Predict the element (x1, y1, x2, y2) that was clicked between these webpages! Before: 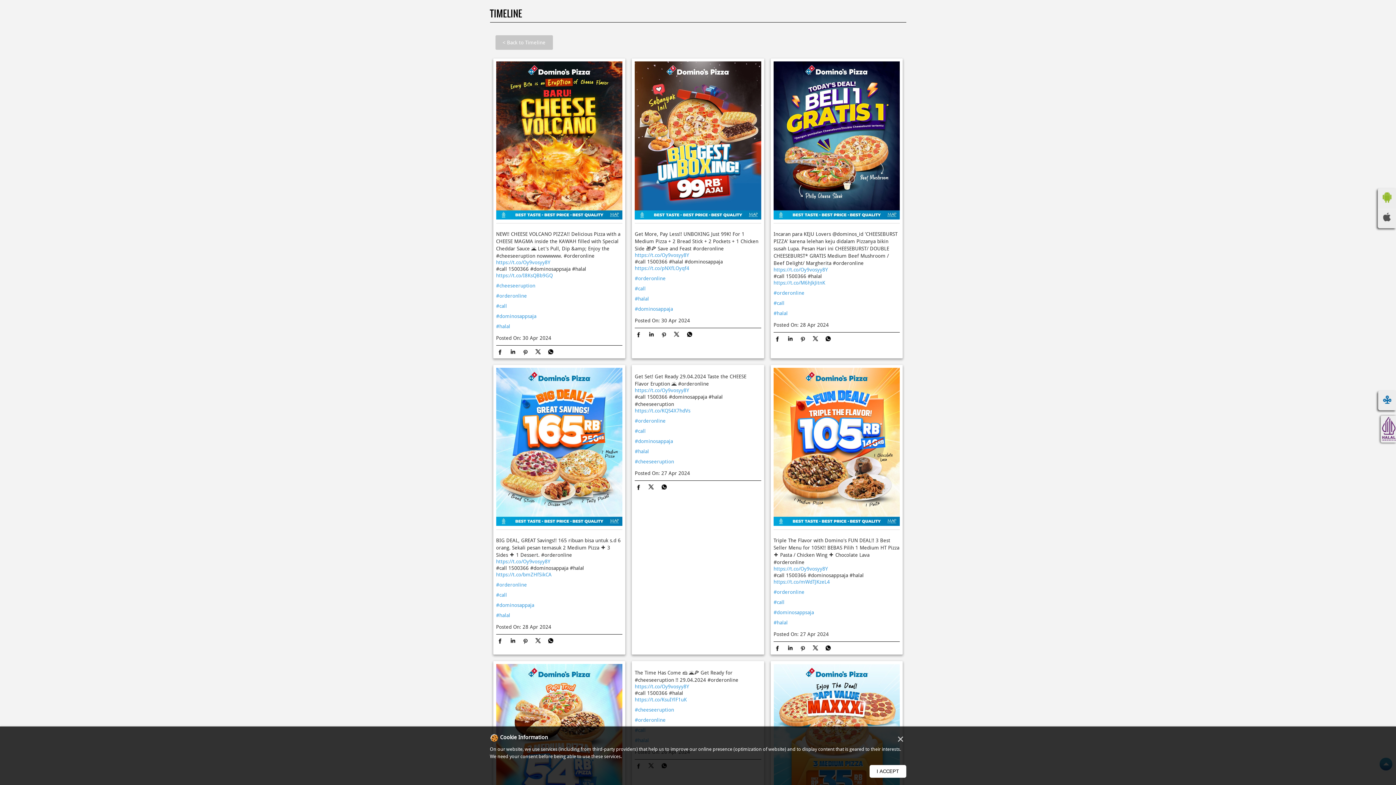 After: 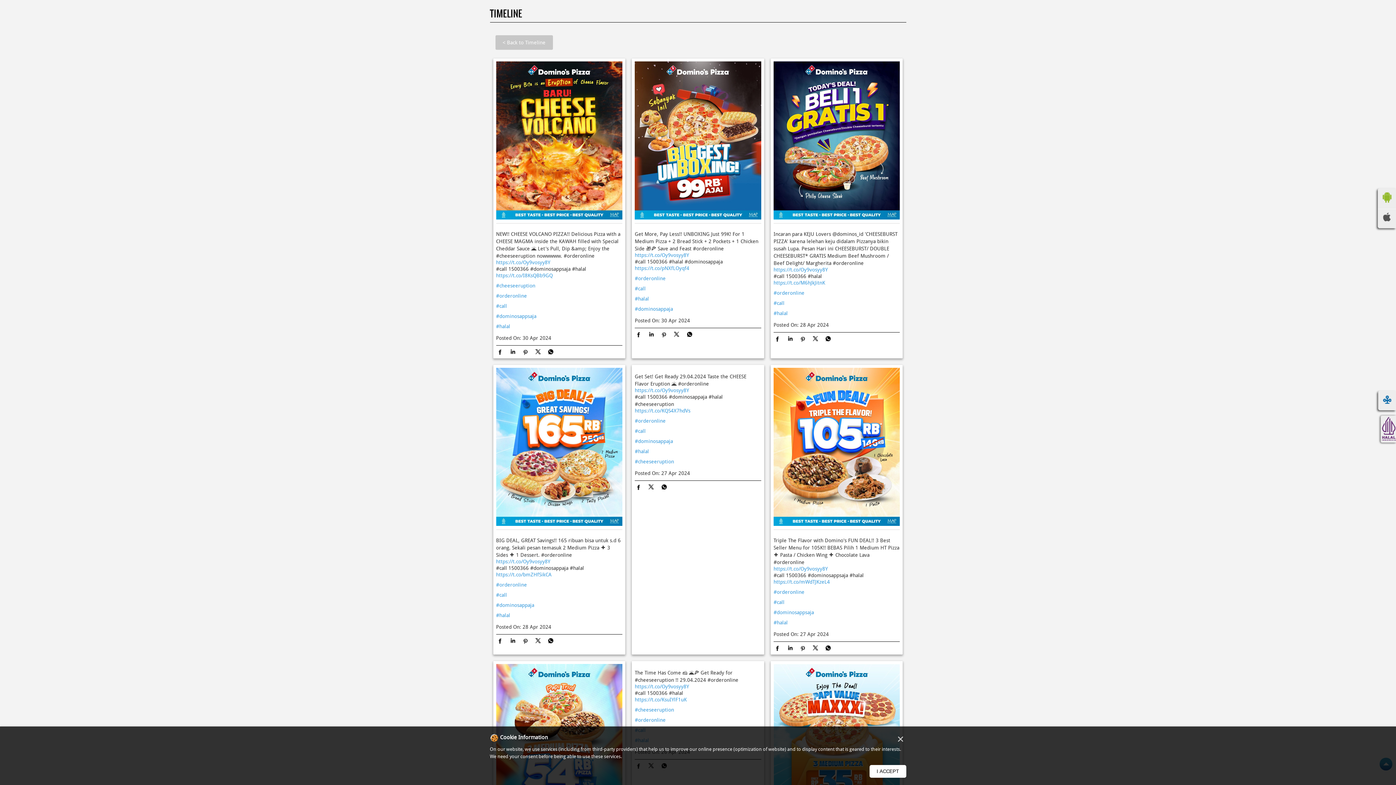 Action: bbox: (786, 645, 794, 654)